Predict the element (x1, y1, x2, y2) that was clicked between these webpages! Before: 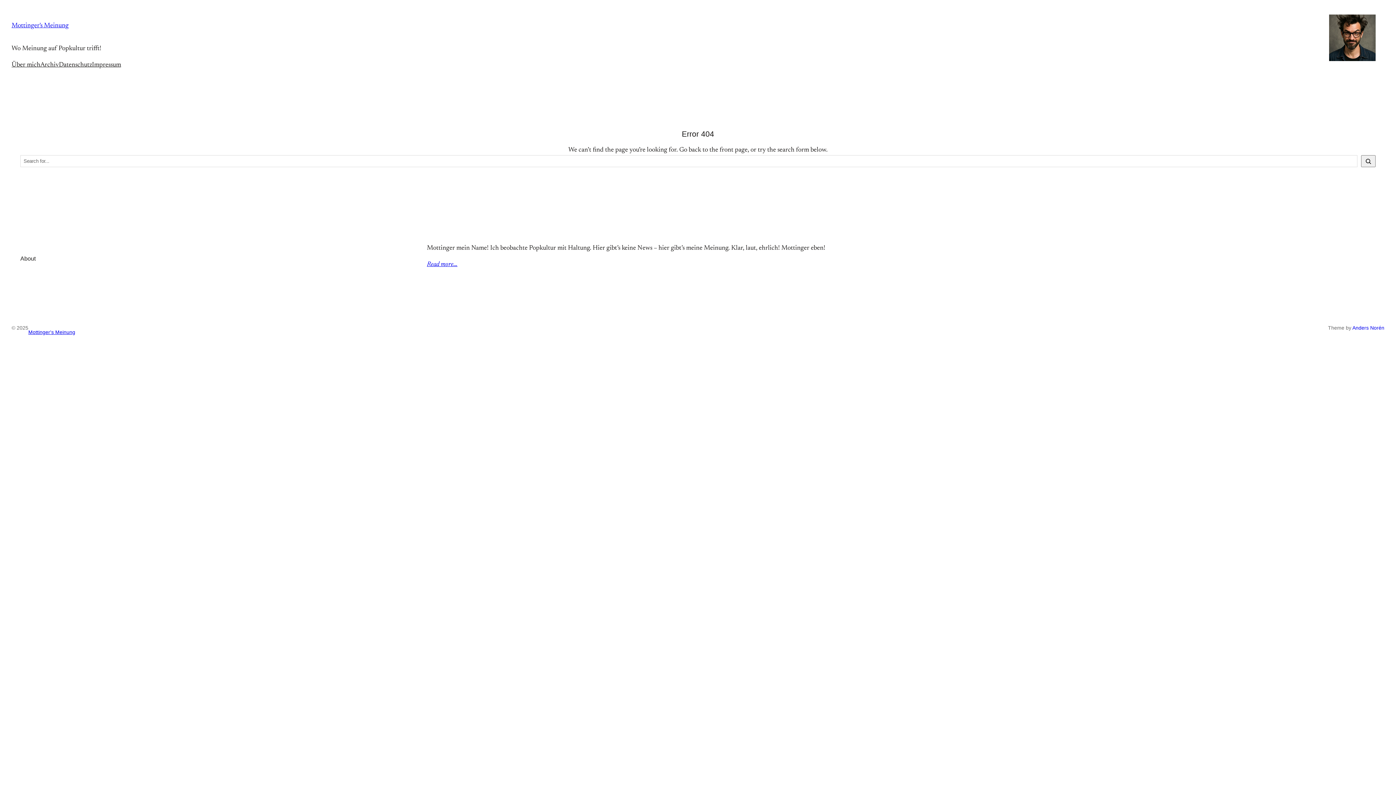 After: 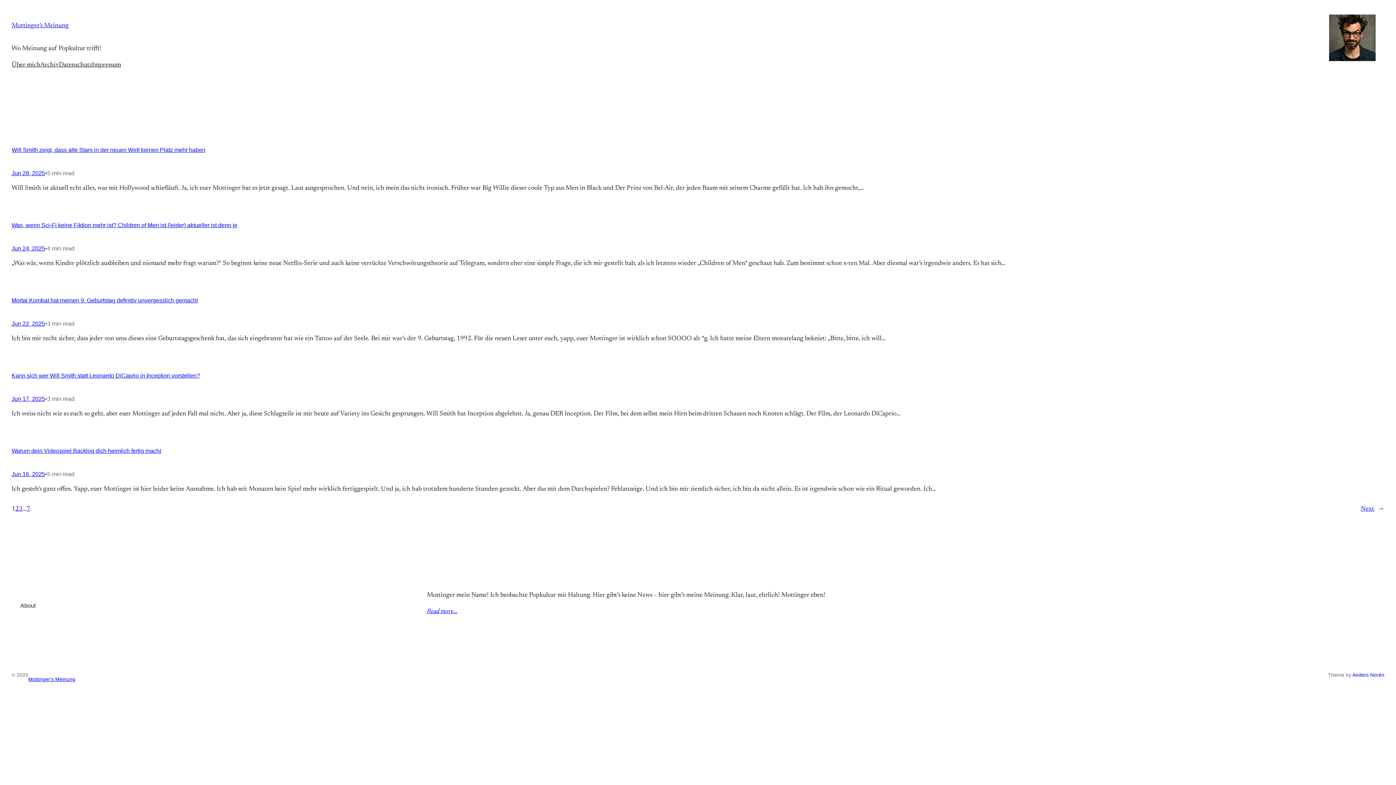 Action: bbox: (28, 329, 75, 335) label: Mottinger's Meinung